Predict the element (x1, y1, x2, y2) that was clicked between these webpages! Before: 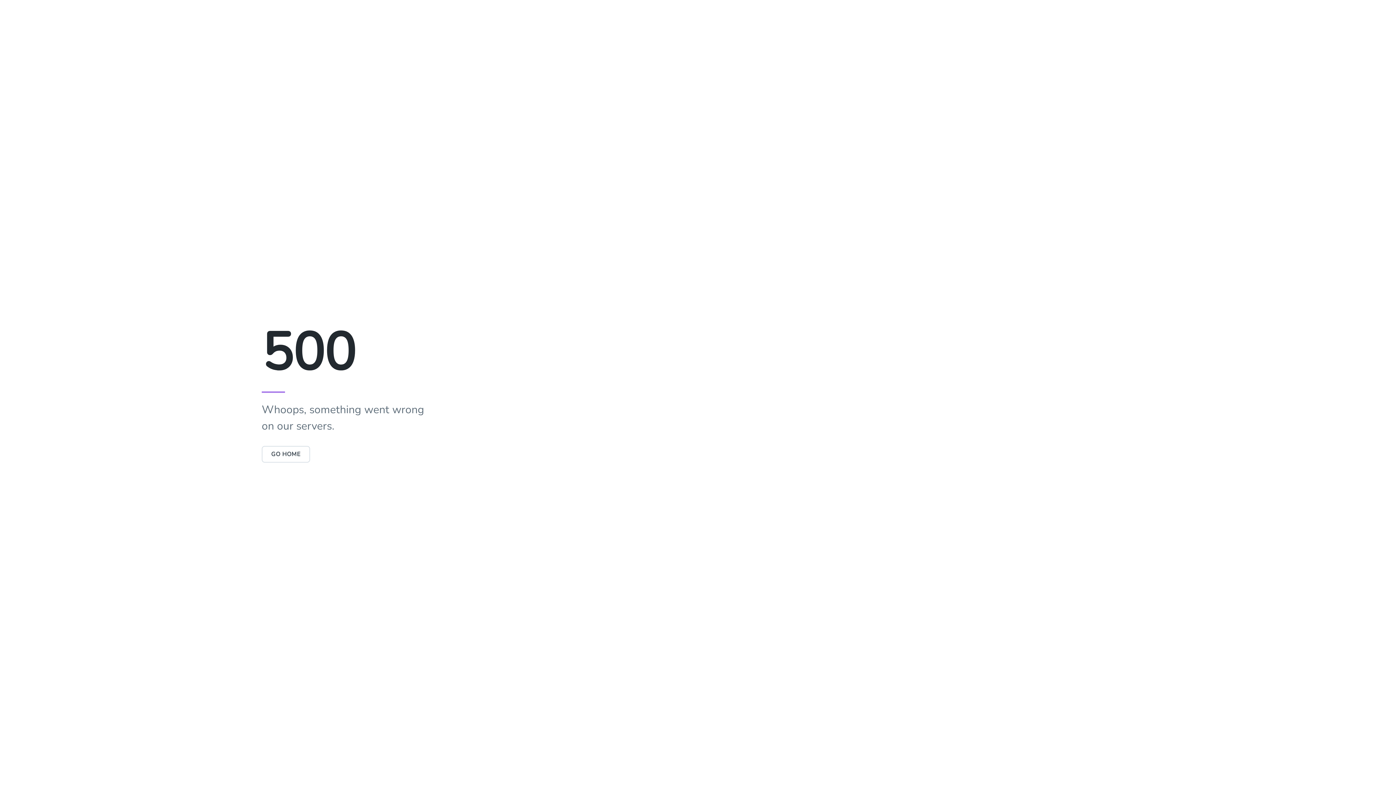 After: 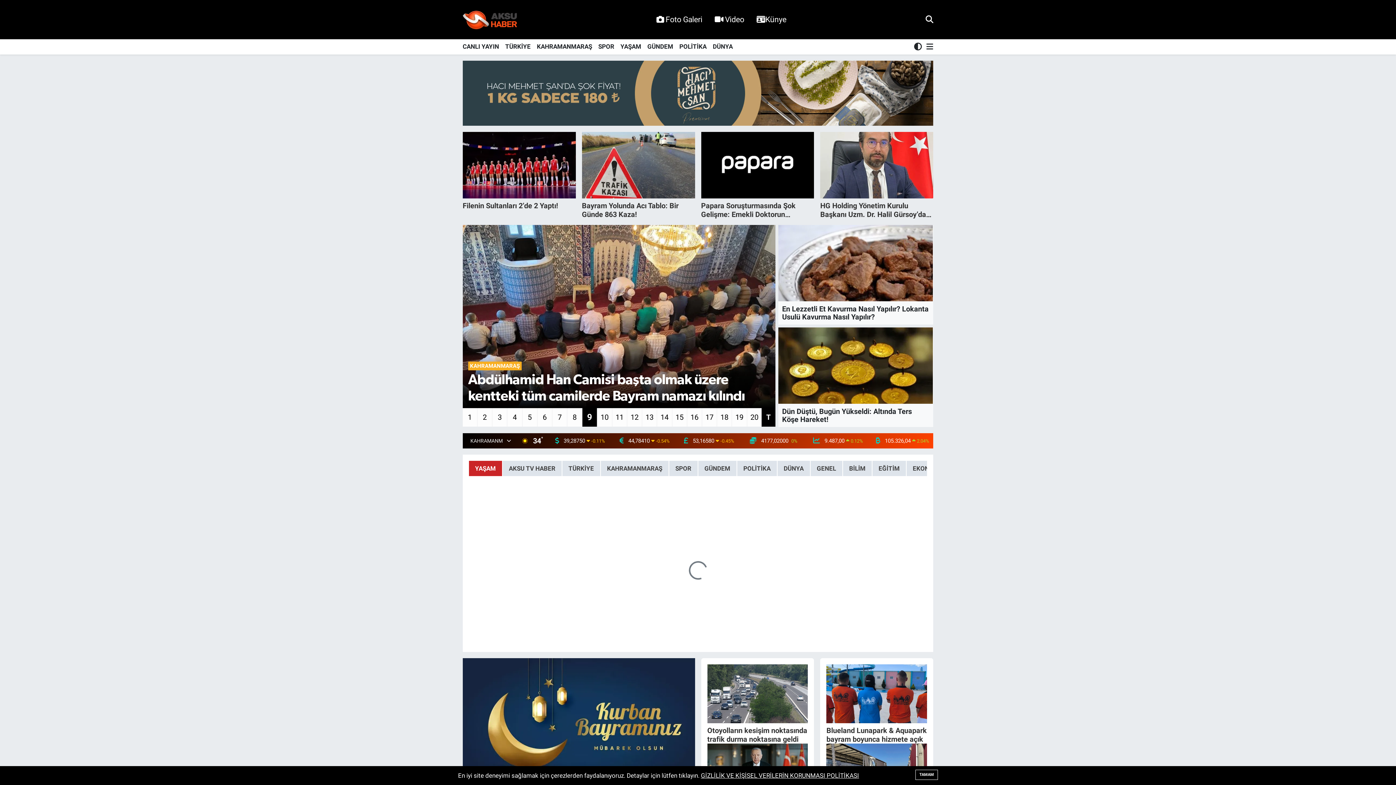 Action: bbox: (261, 450, 310, 458) label: GO HOME